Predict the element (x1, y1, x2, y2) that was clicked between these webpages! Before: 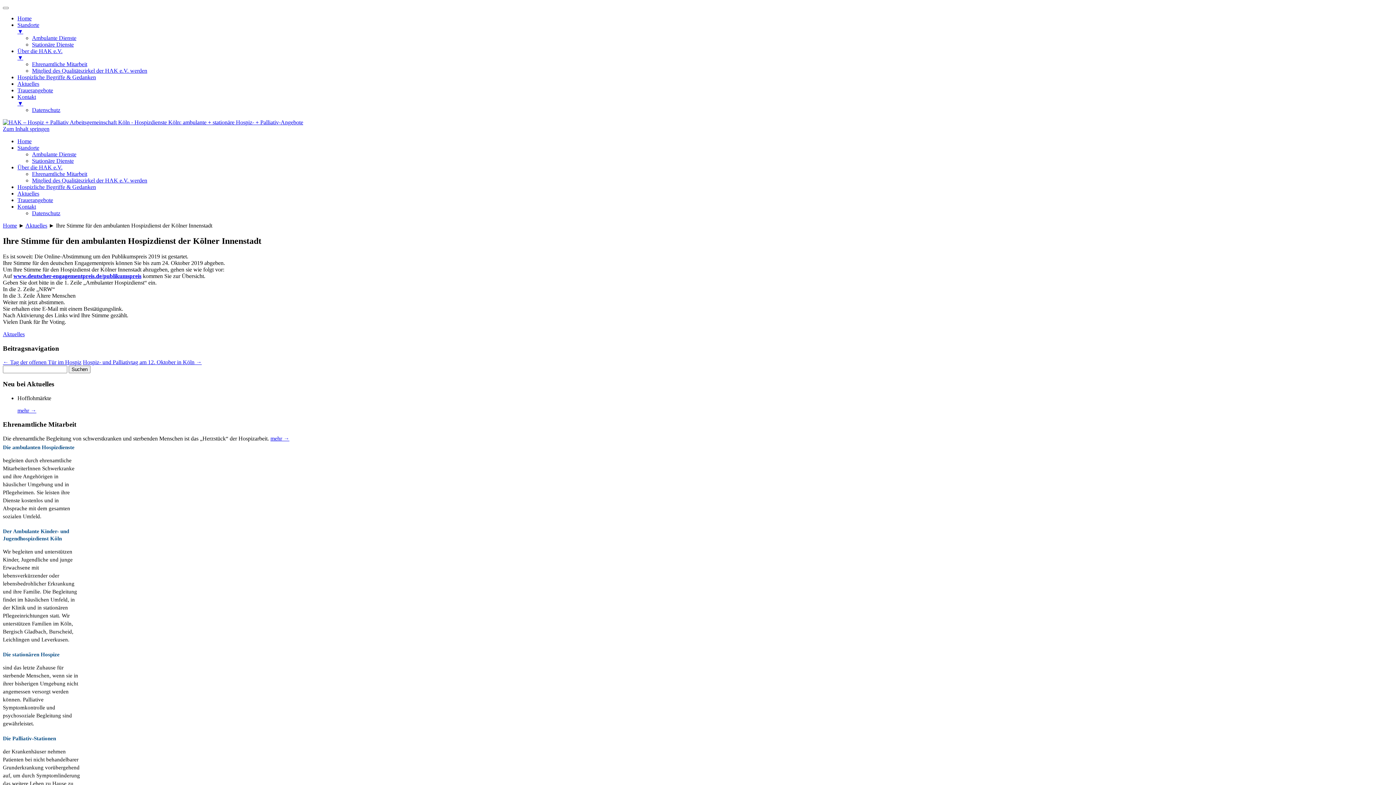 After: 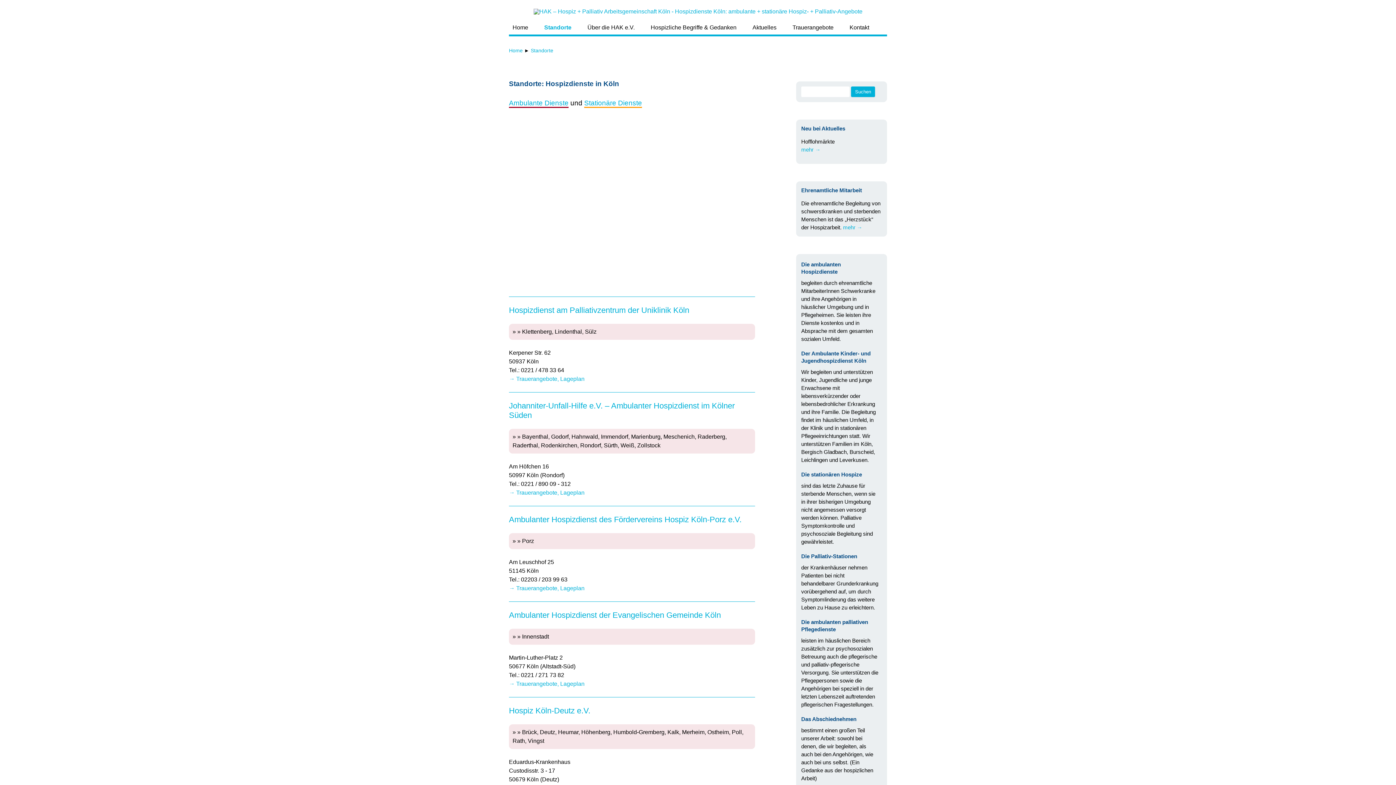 Action: bbox: (17, 144, 39, 150) label: Standorte